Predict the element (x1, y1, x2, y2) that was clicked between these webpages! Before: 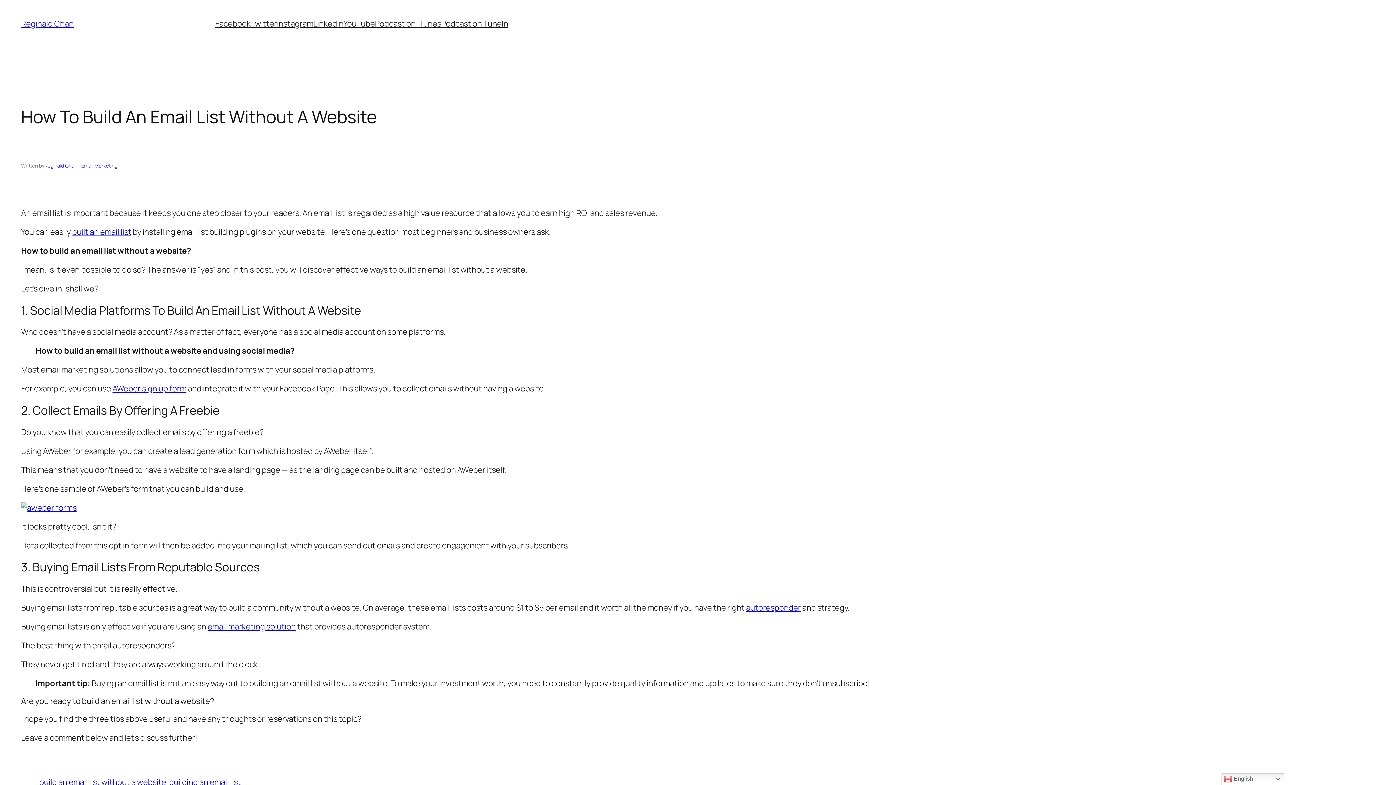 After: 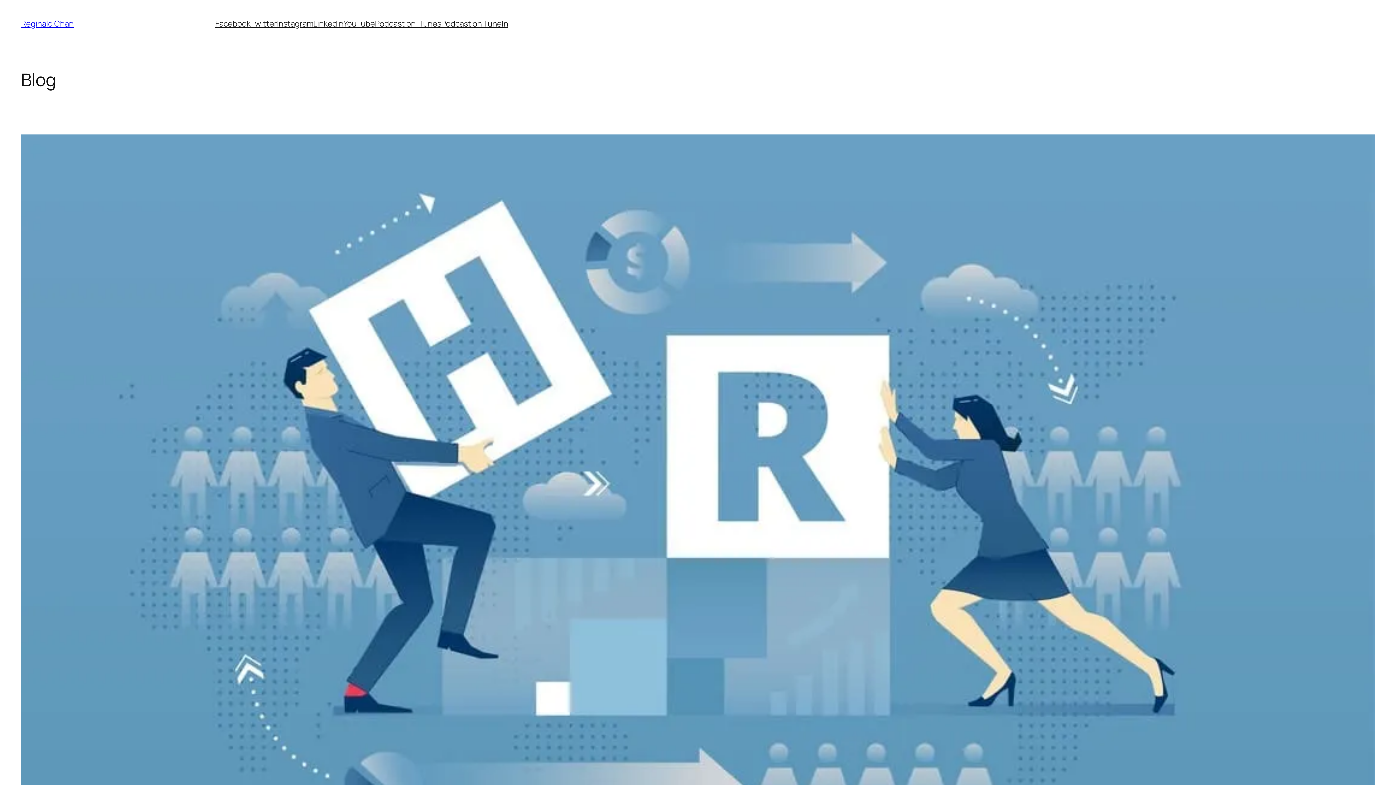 Action: label: Reginald Chan bbox: (21, 18, 73, 29)